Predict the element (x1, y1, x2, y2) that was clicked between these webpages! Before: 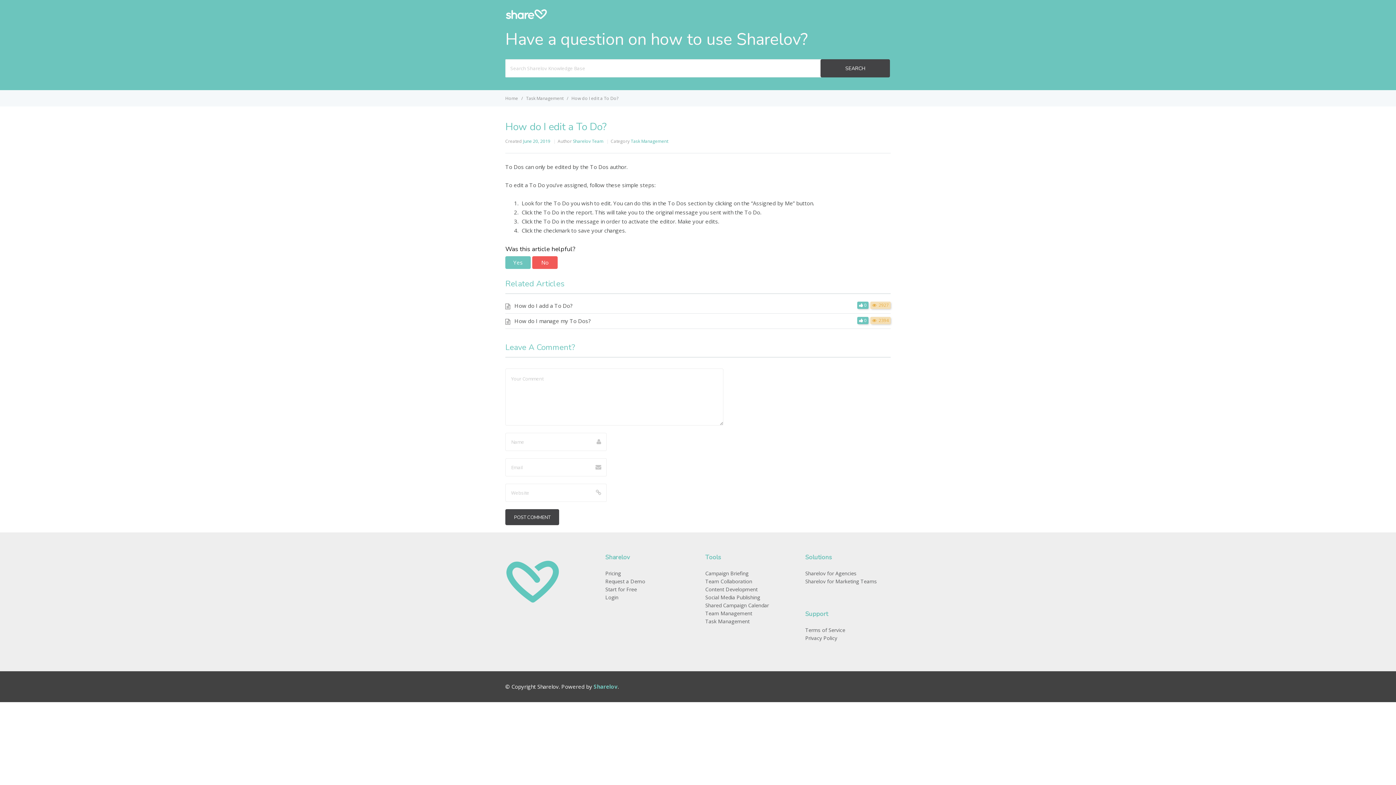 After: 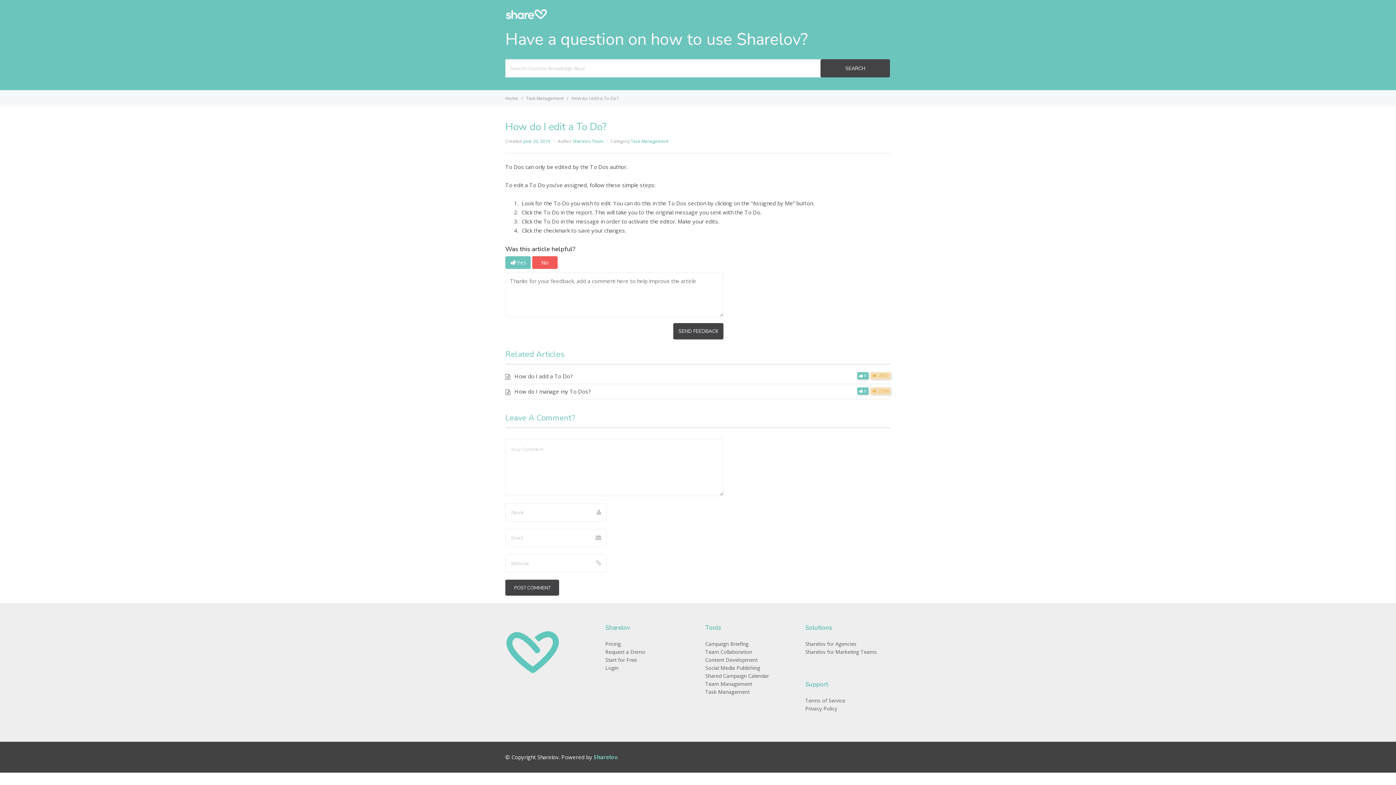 Action: bbox: (505, 256, 530, 268) label: Yes